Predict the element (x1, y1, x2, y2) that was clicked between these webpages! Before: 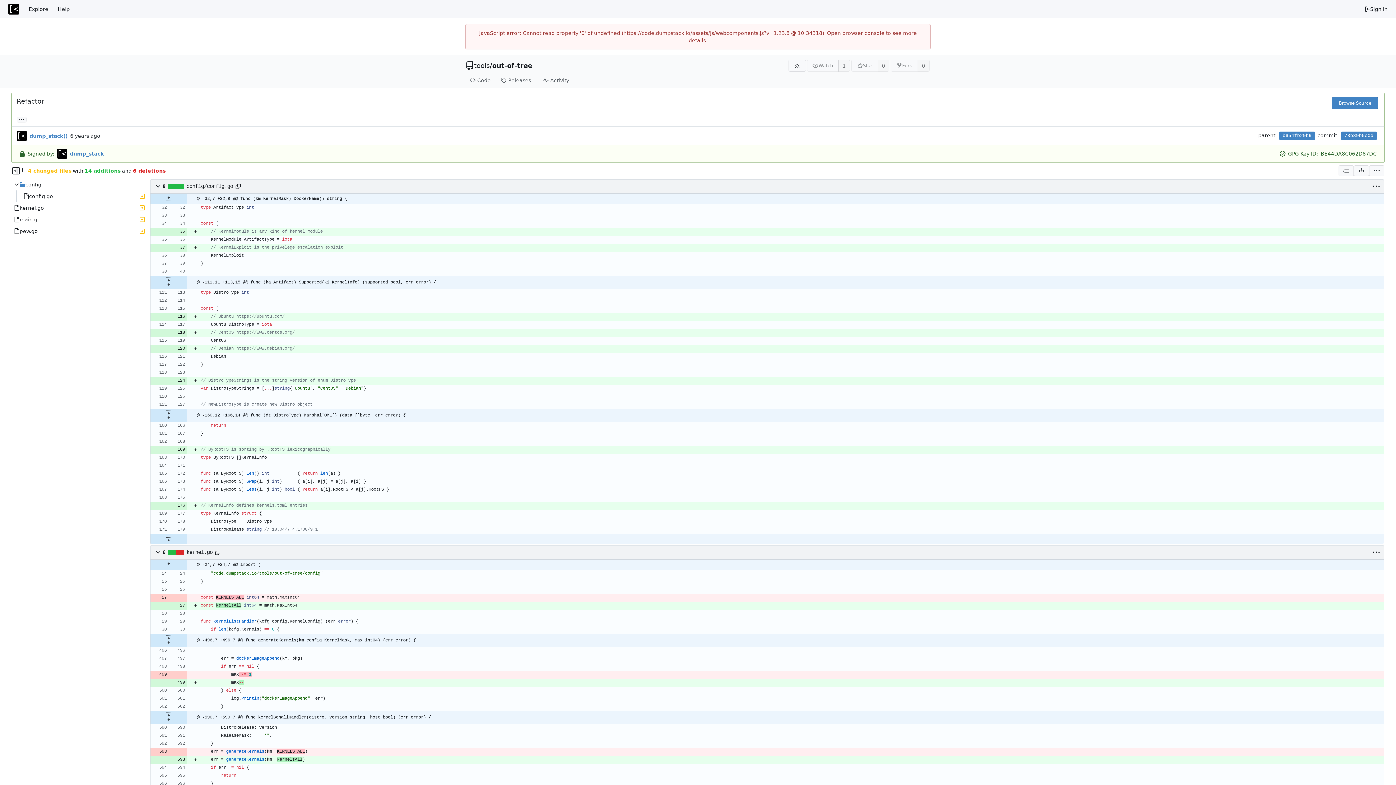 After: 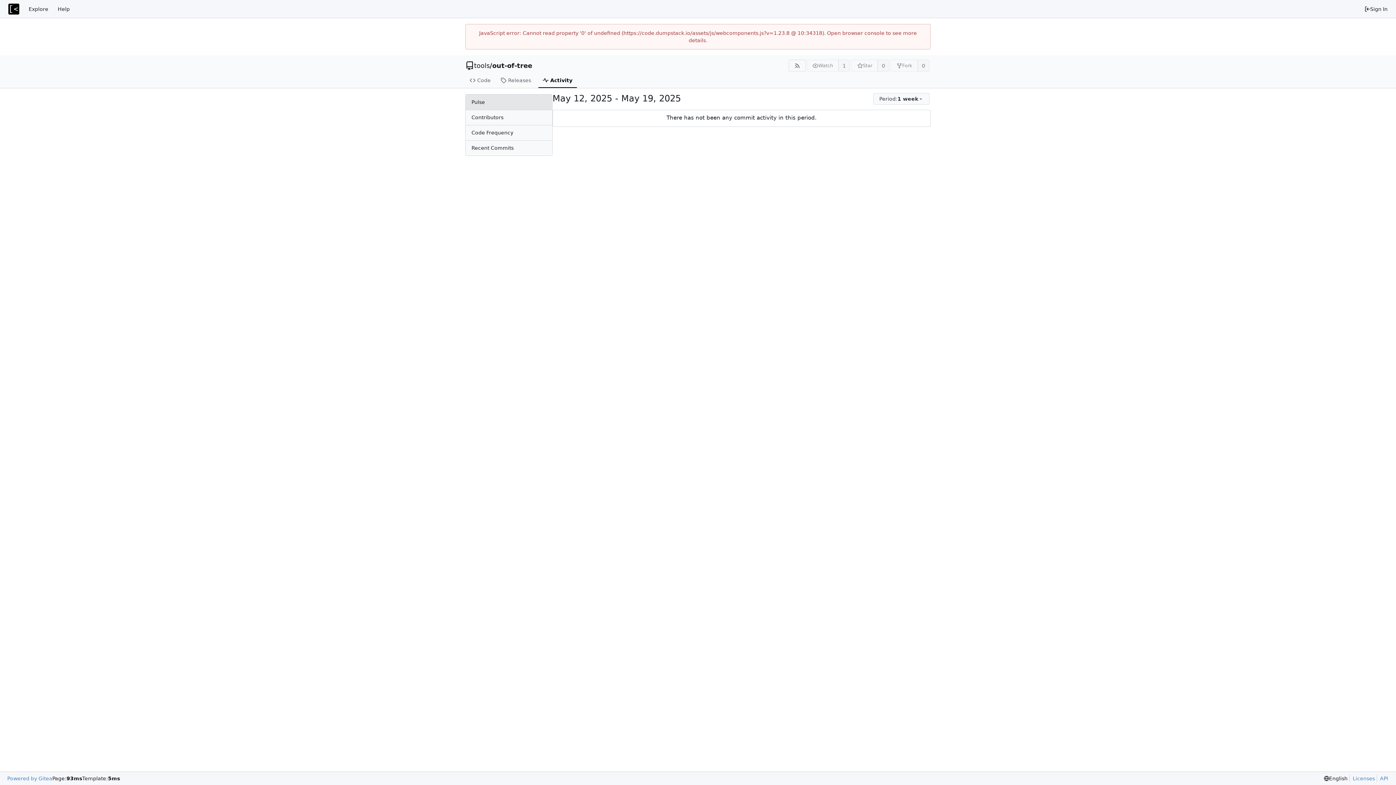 Action: bbox: (538, 73, 576, 88) label: Activity